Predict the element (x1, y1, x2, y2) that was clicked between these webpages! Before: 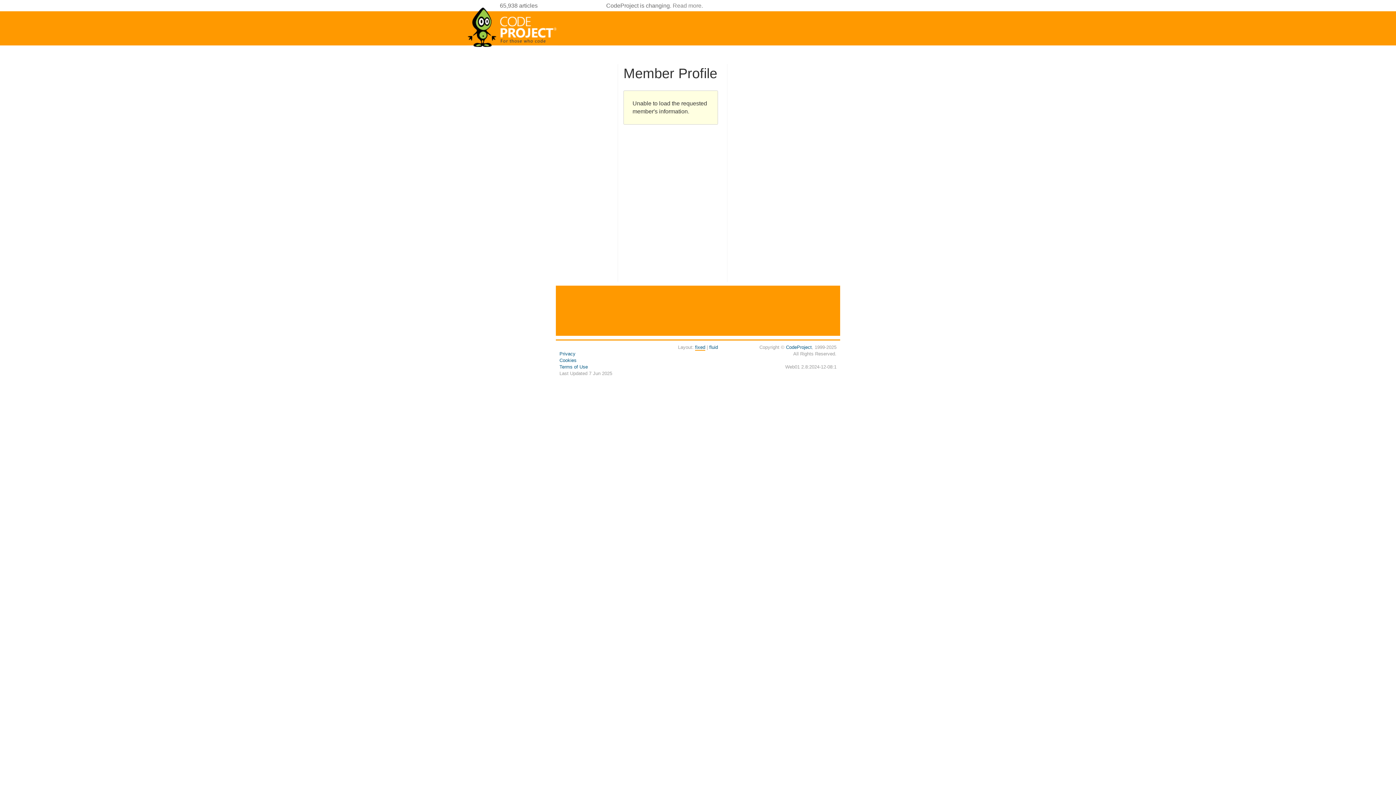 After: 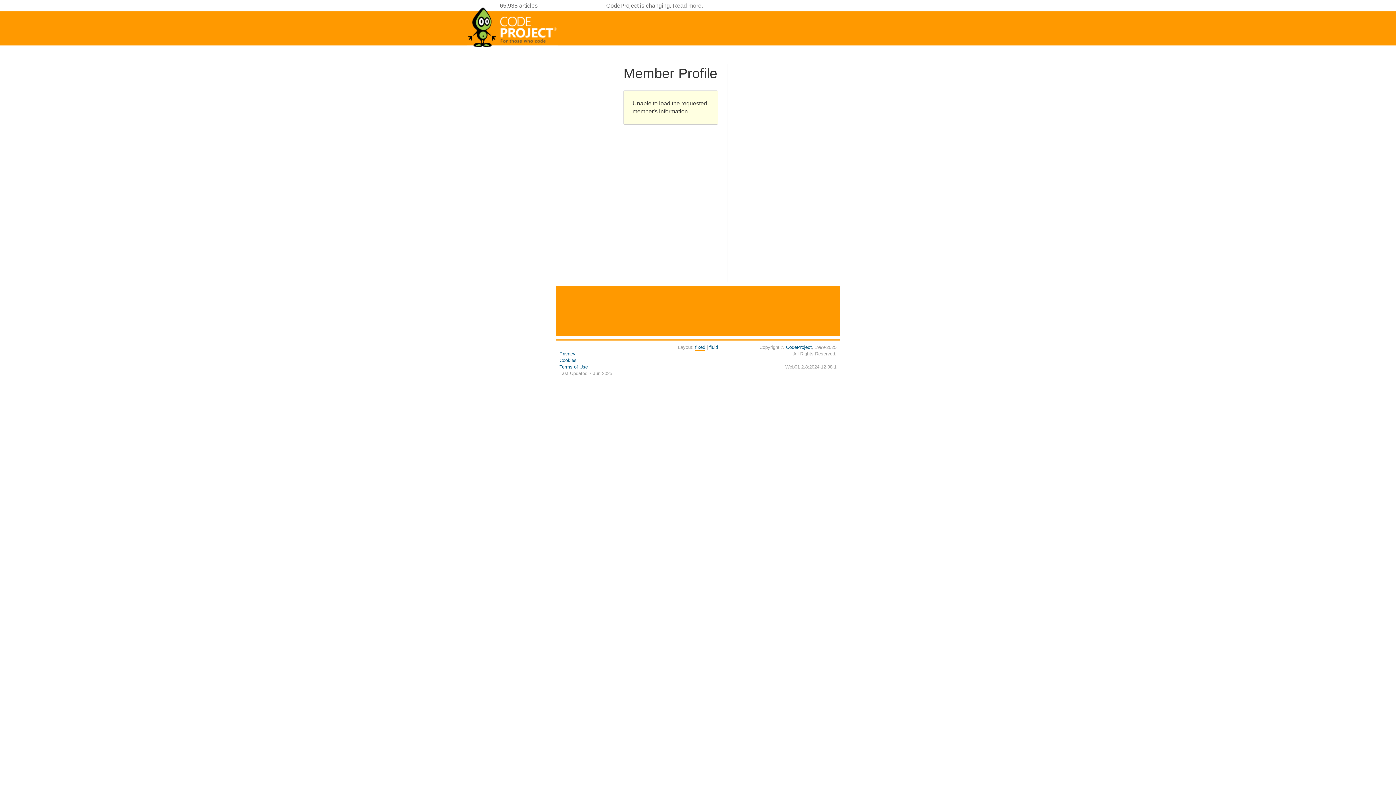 Action: bbox: (695, 344, 705, 350) label: fixed